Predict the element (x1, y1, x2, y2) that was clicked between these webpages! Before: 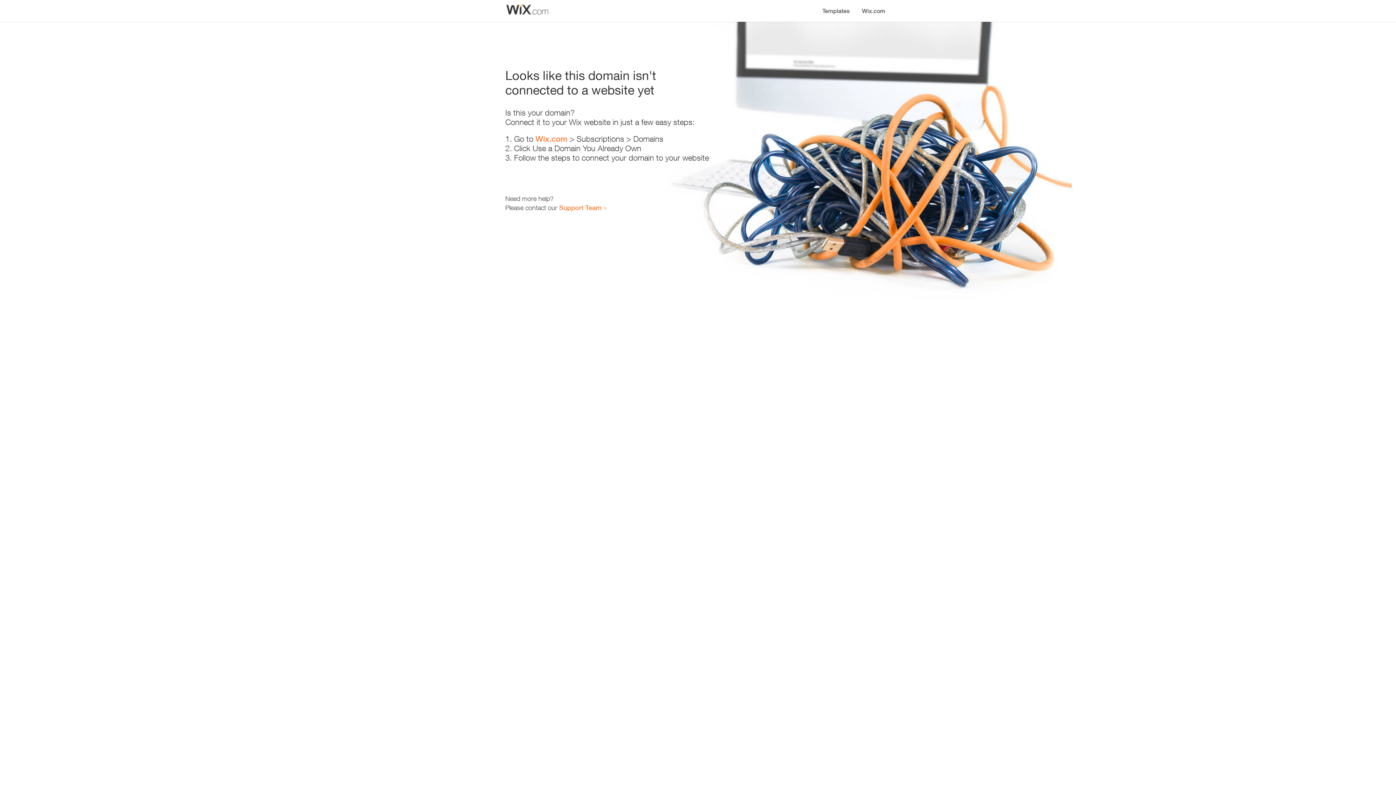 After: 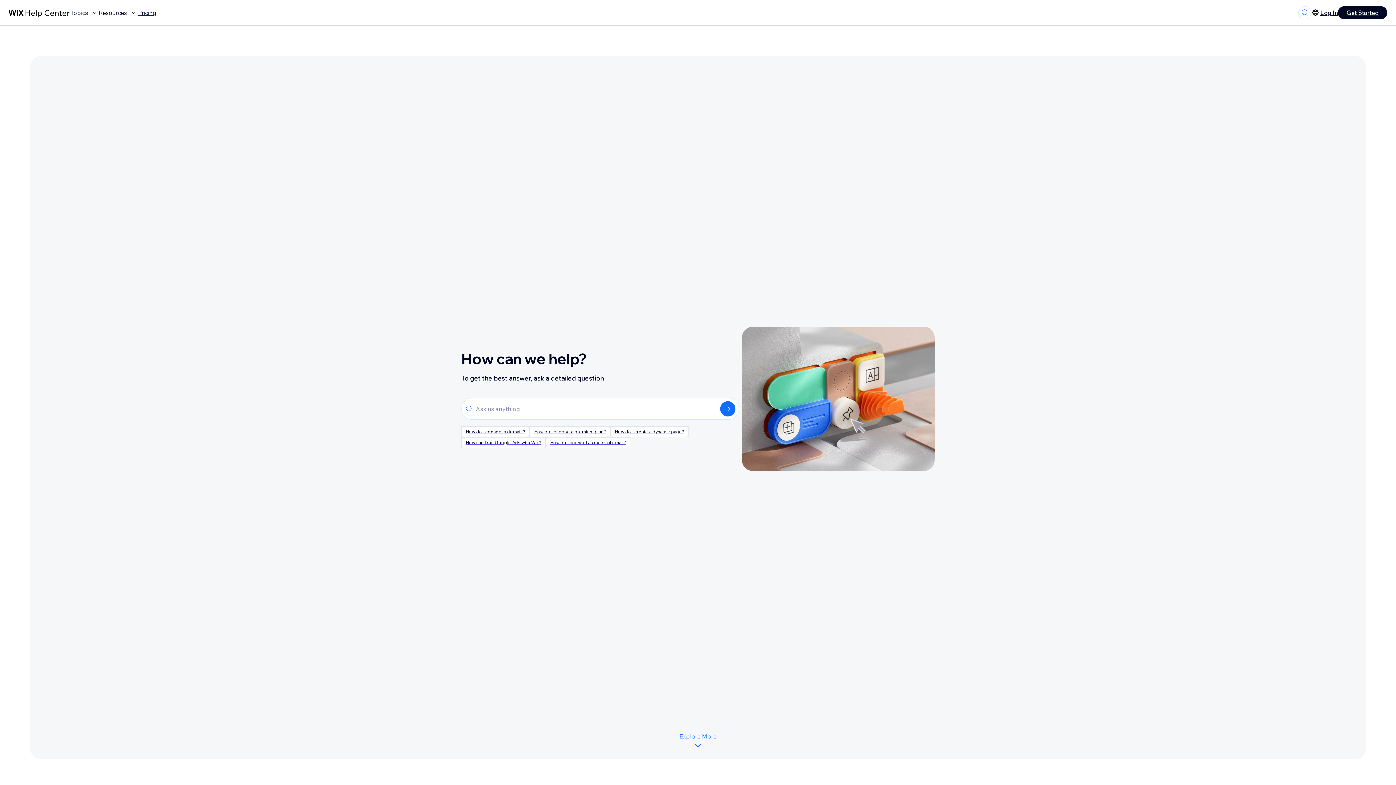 Action: label: Support Team bbox: (559, 203, 601, 211)